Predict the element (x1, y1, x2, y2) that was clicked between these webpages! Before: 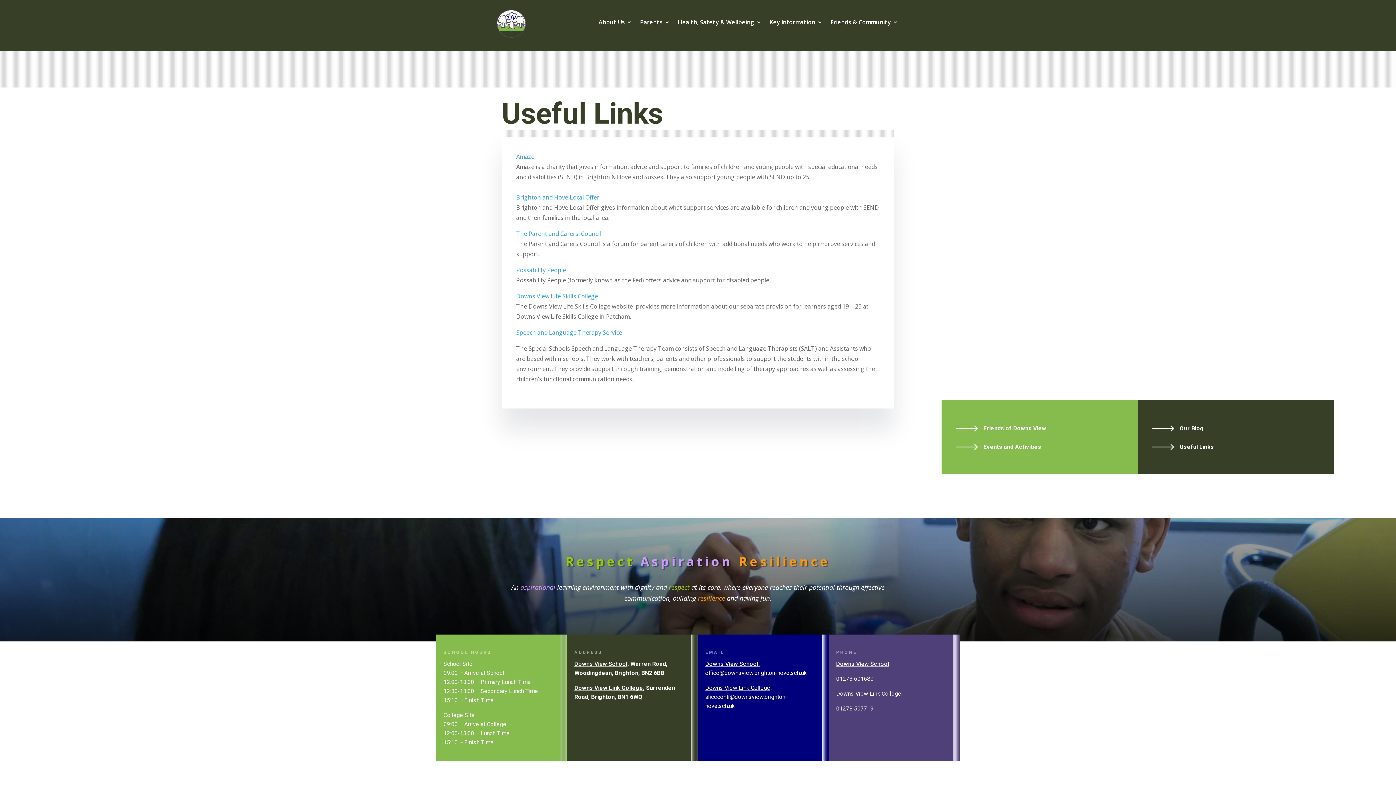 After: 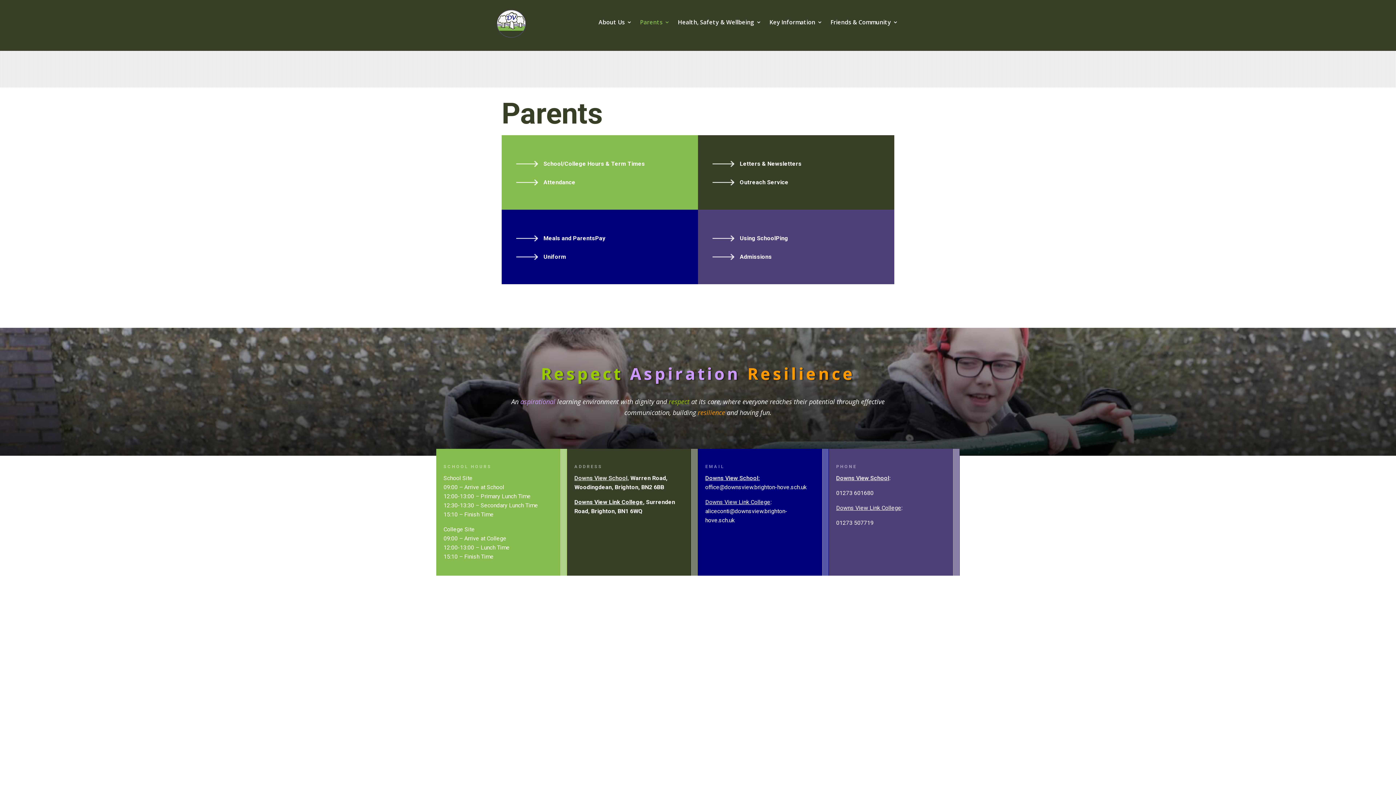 Action: bbox: (640, 16, 670, 31) label: Parents